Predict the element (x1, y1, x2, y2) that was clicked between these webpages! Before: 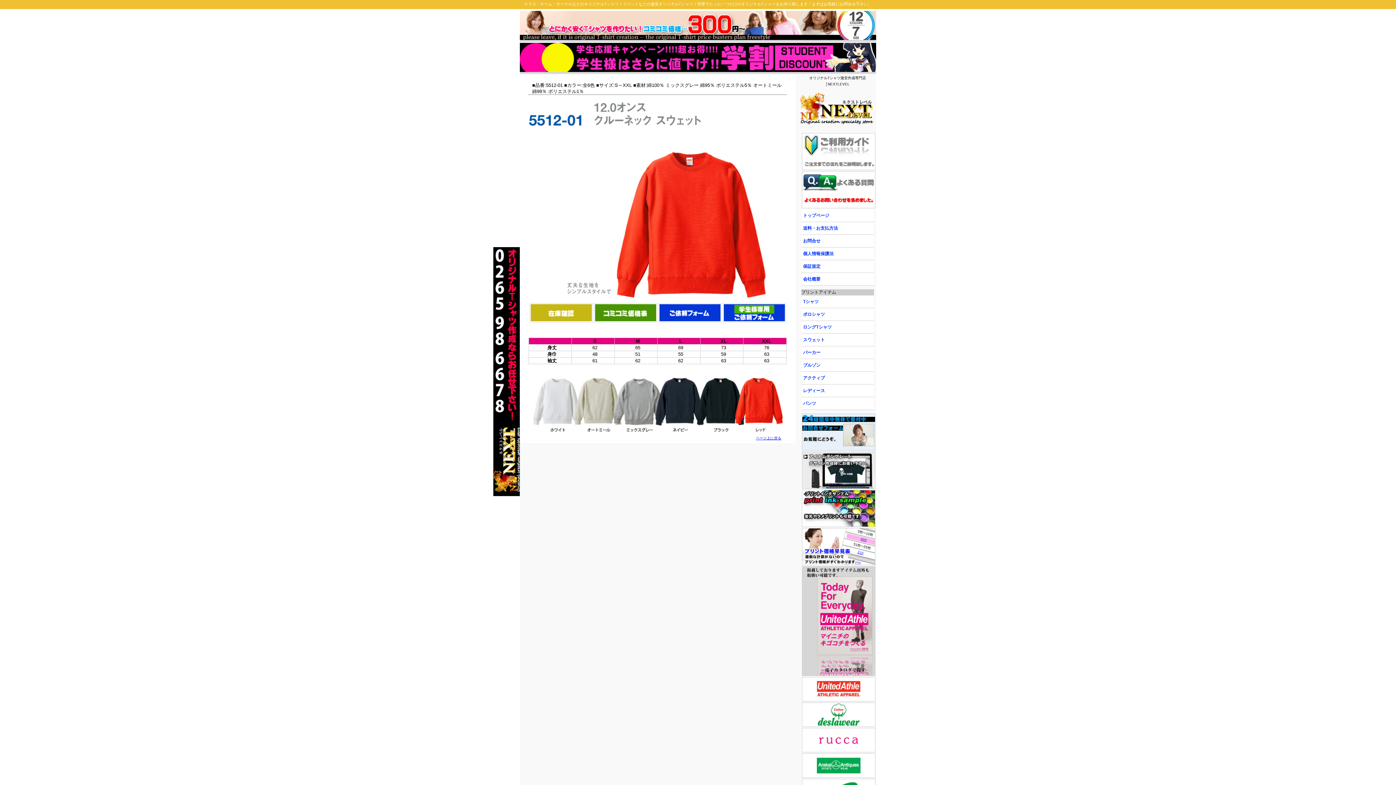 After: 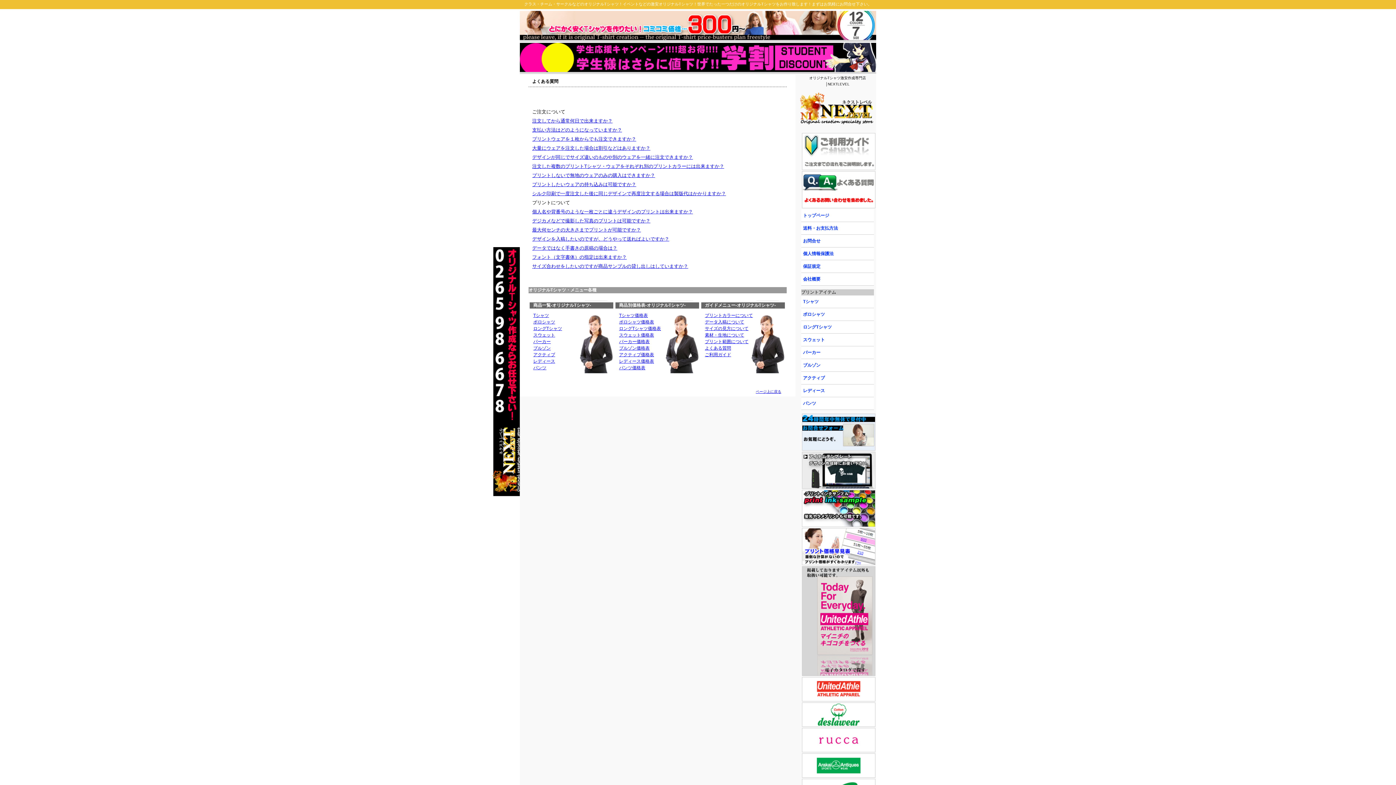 Action: bbox: (801, 205, 875, 210)